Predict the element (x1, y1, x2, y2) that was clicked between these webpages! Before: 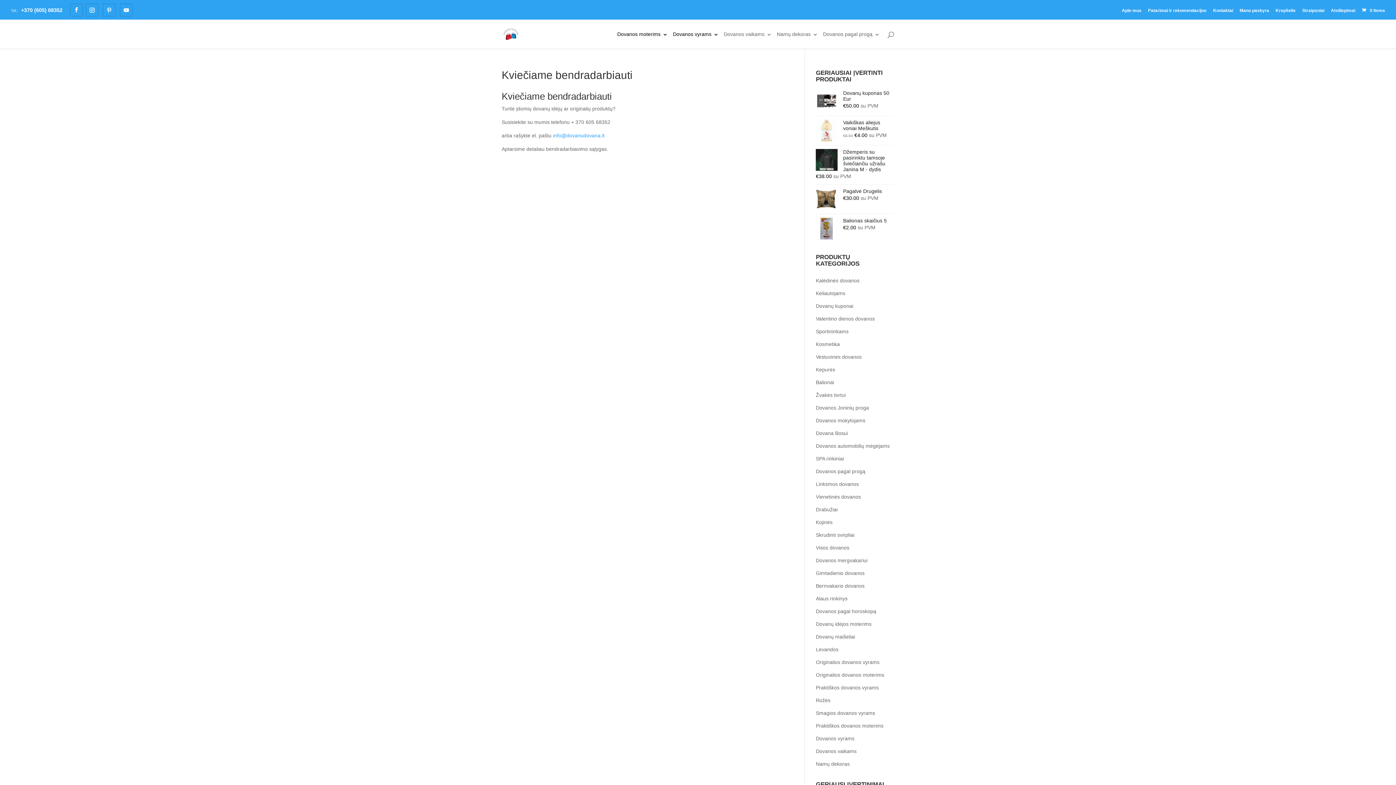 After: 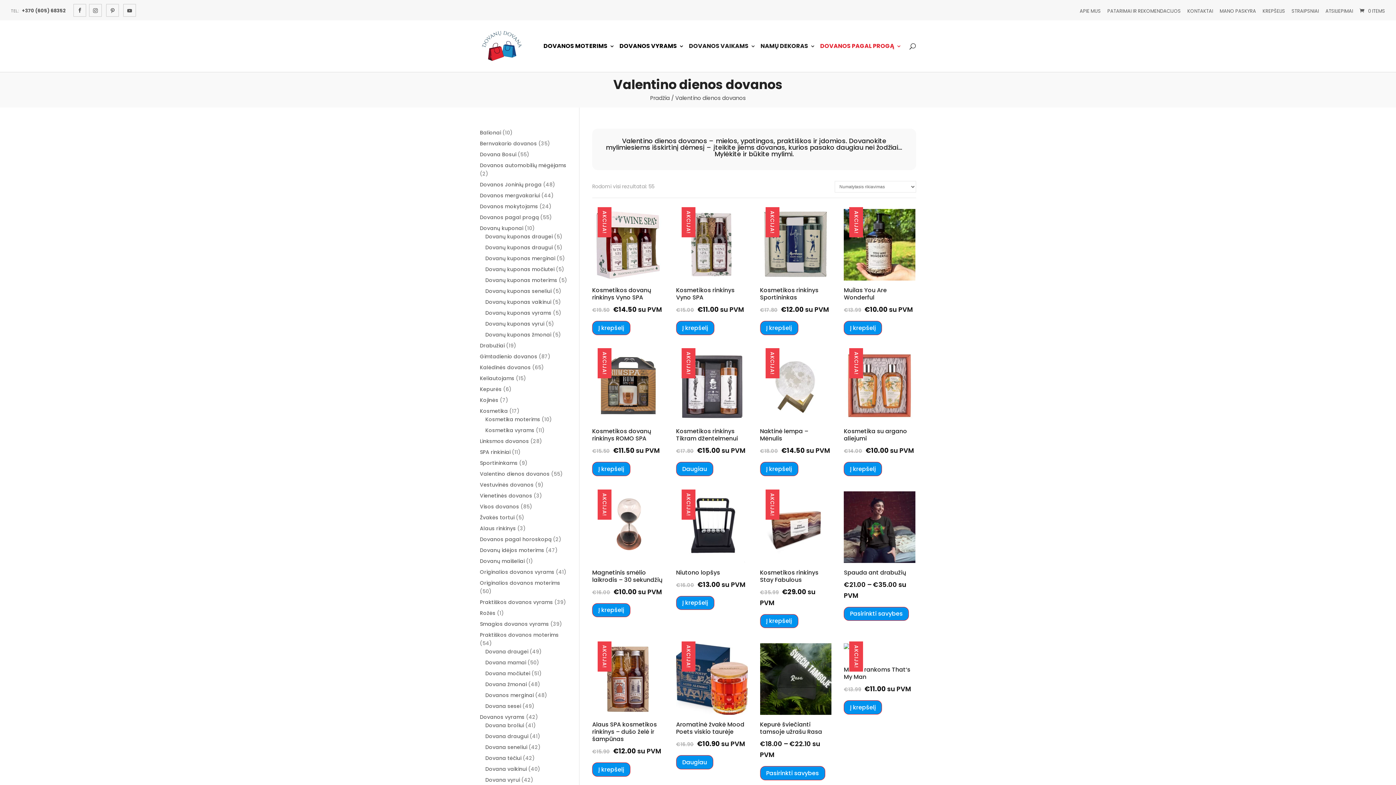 Action: bbox: (816, 312, 894, 325) label: Valentino dienos dovanos